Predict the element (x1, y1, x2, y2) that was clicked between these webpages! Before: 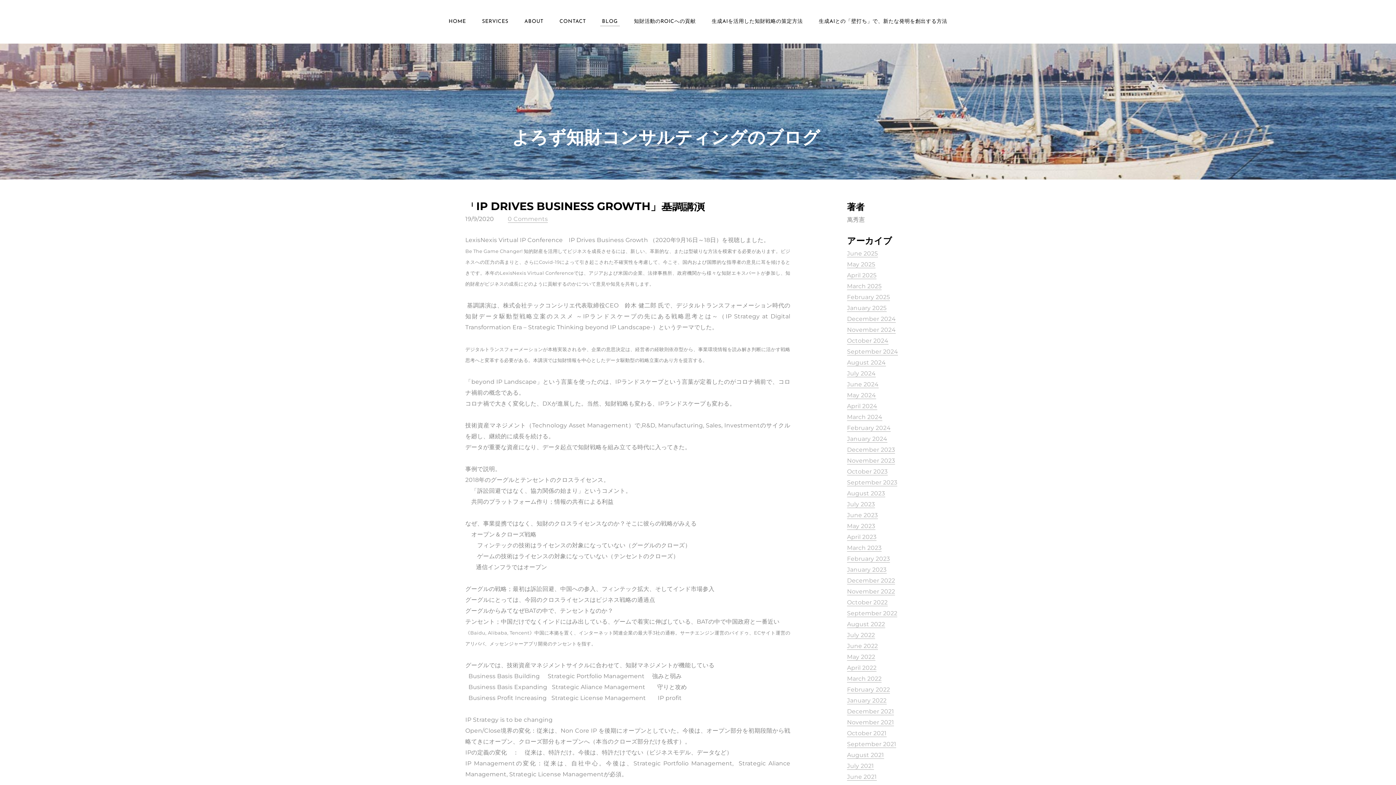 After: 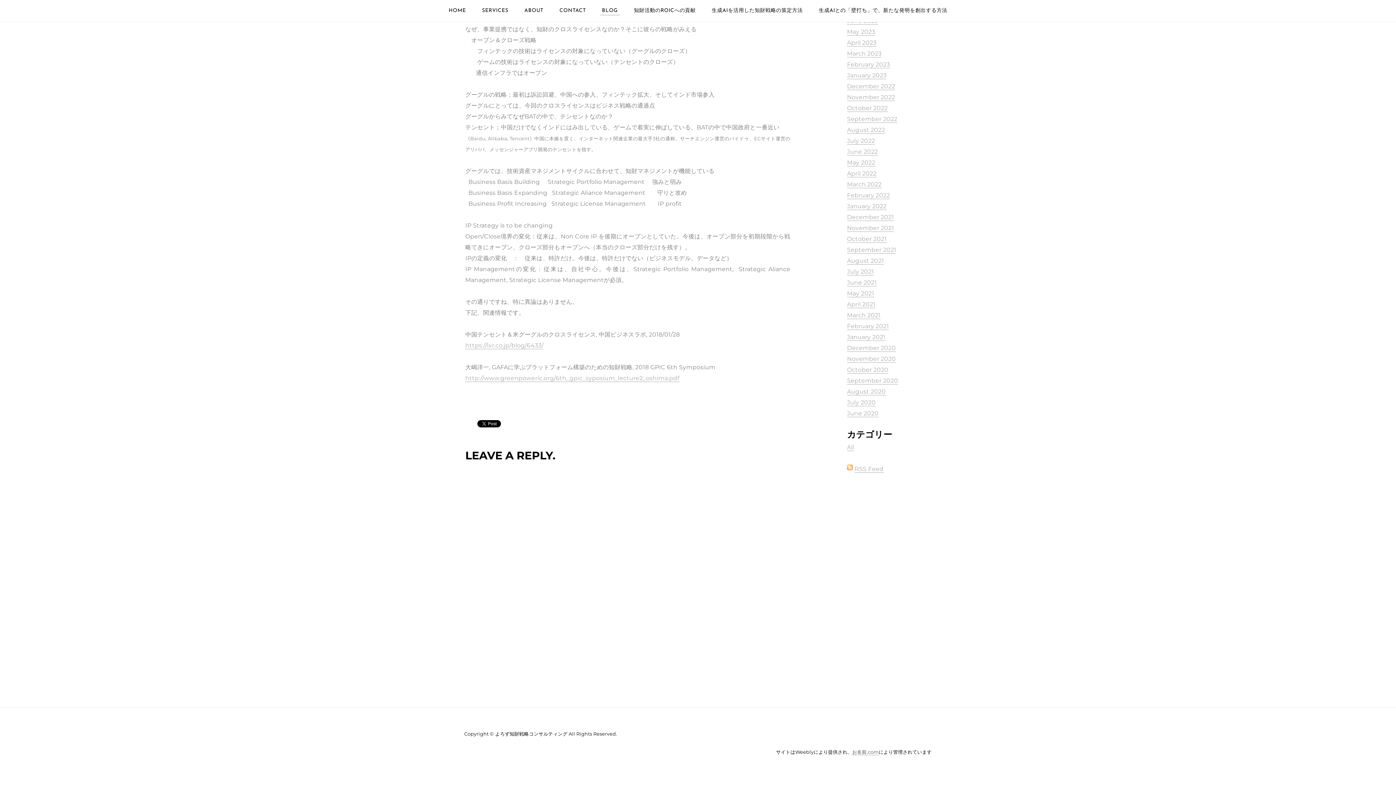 Action: bbox: (507, 215, 548, 222) label: 0 Comments